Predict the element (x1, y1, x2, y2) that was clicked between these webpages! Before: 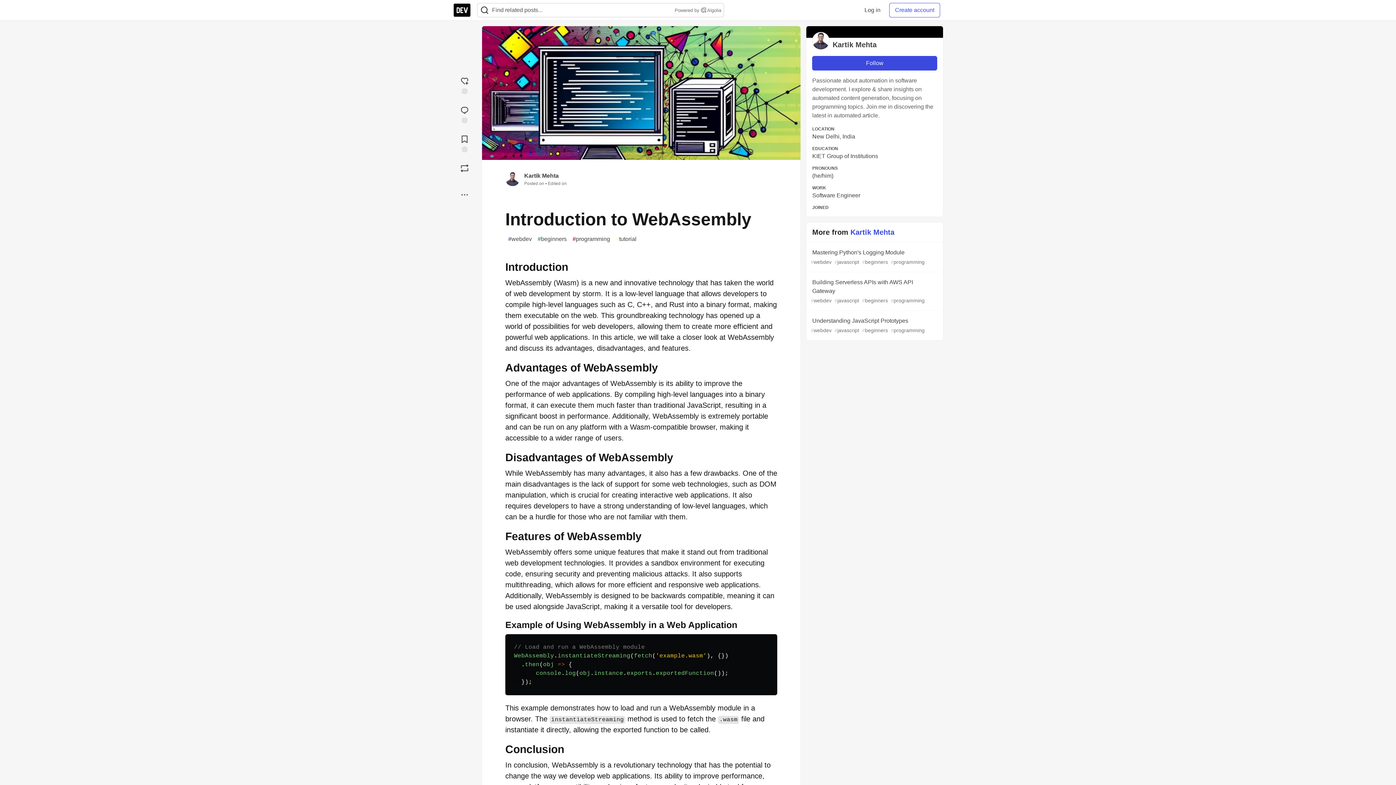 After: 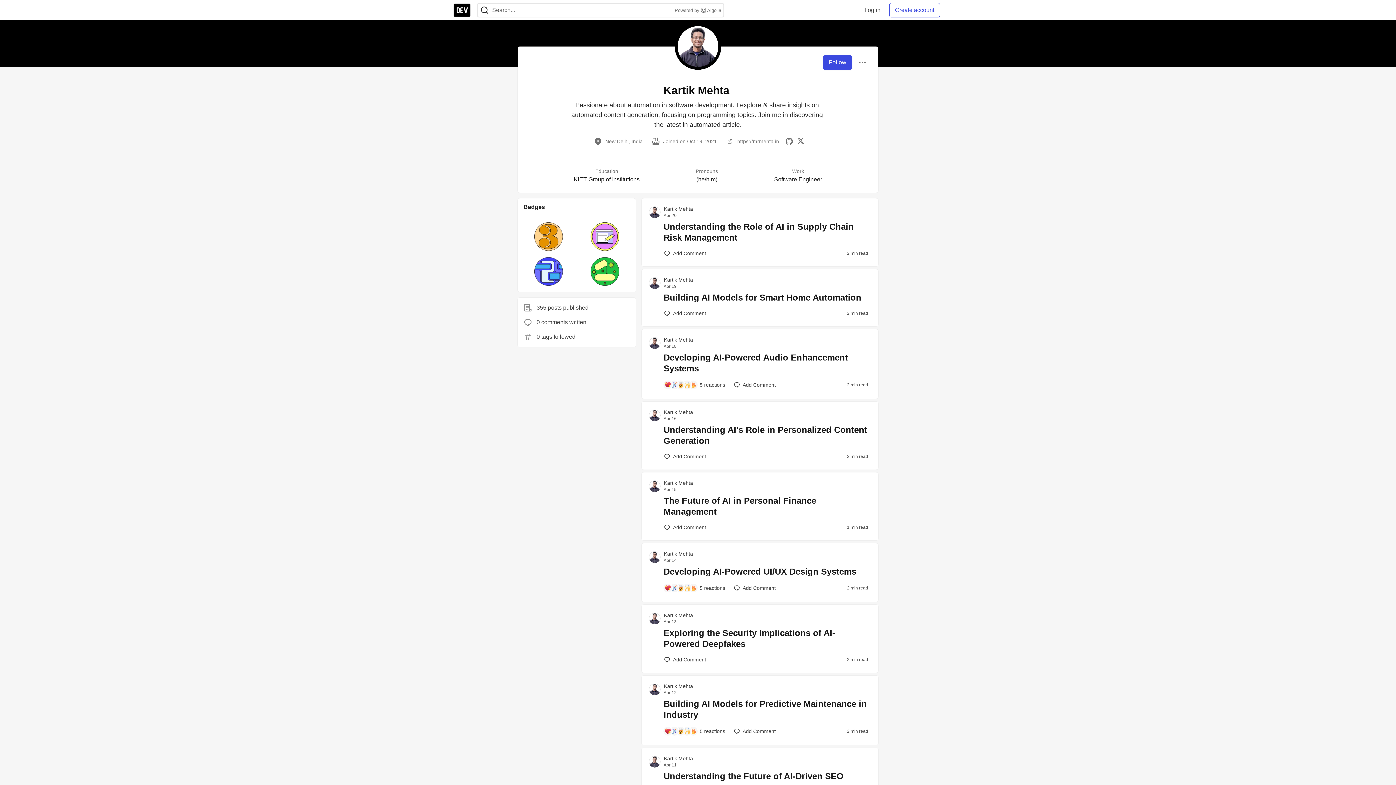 Action: bbox: (524, 172, 558, 178) label: Kartik Mehta